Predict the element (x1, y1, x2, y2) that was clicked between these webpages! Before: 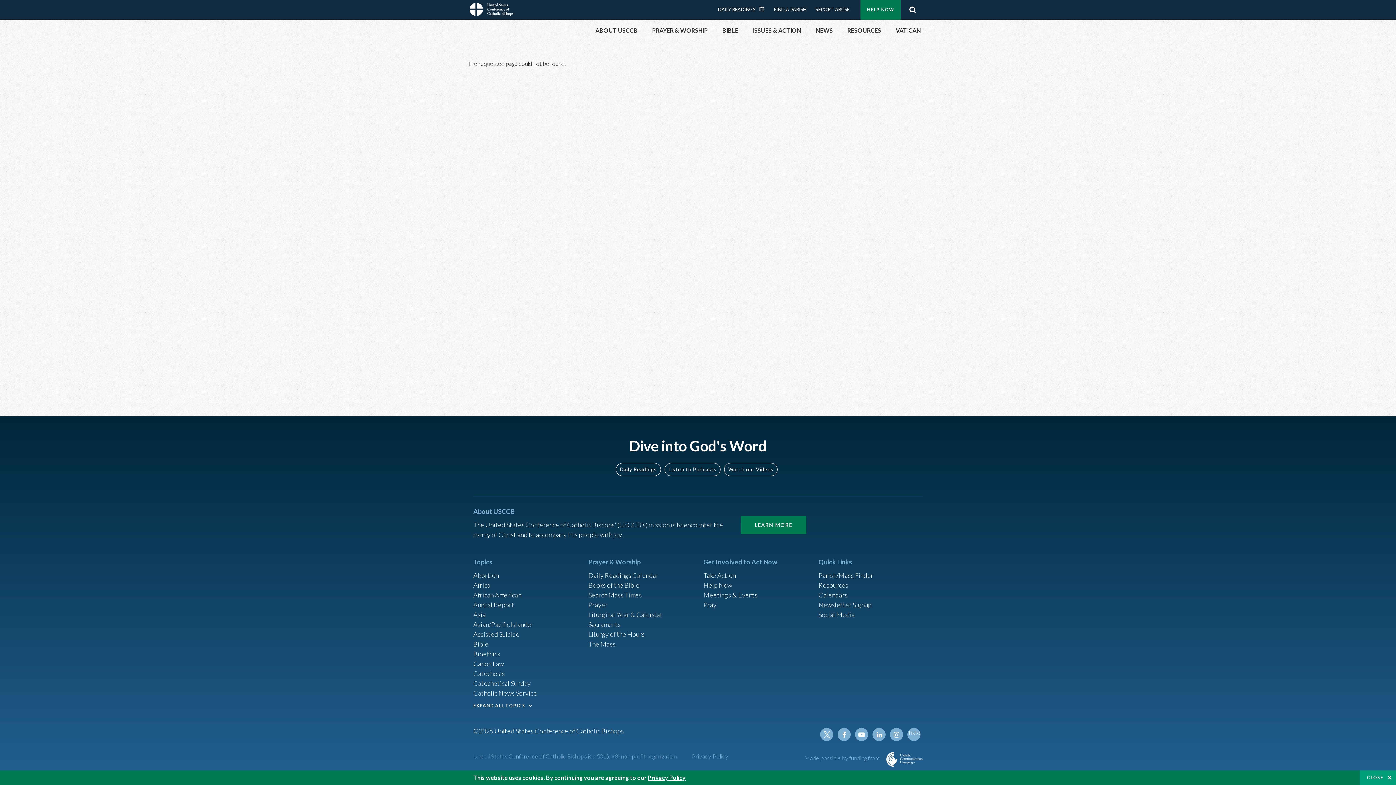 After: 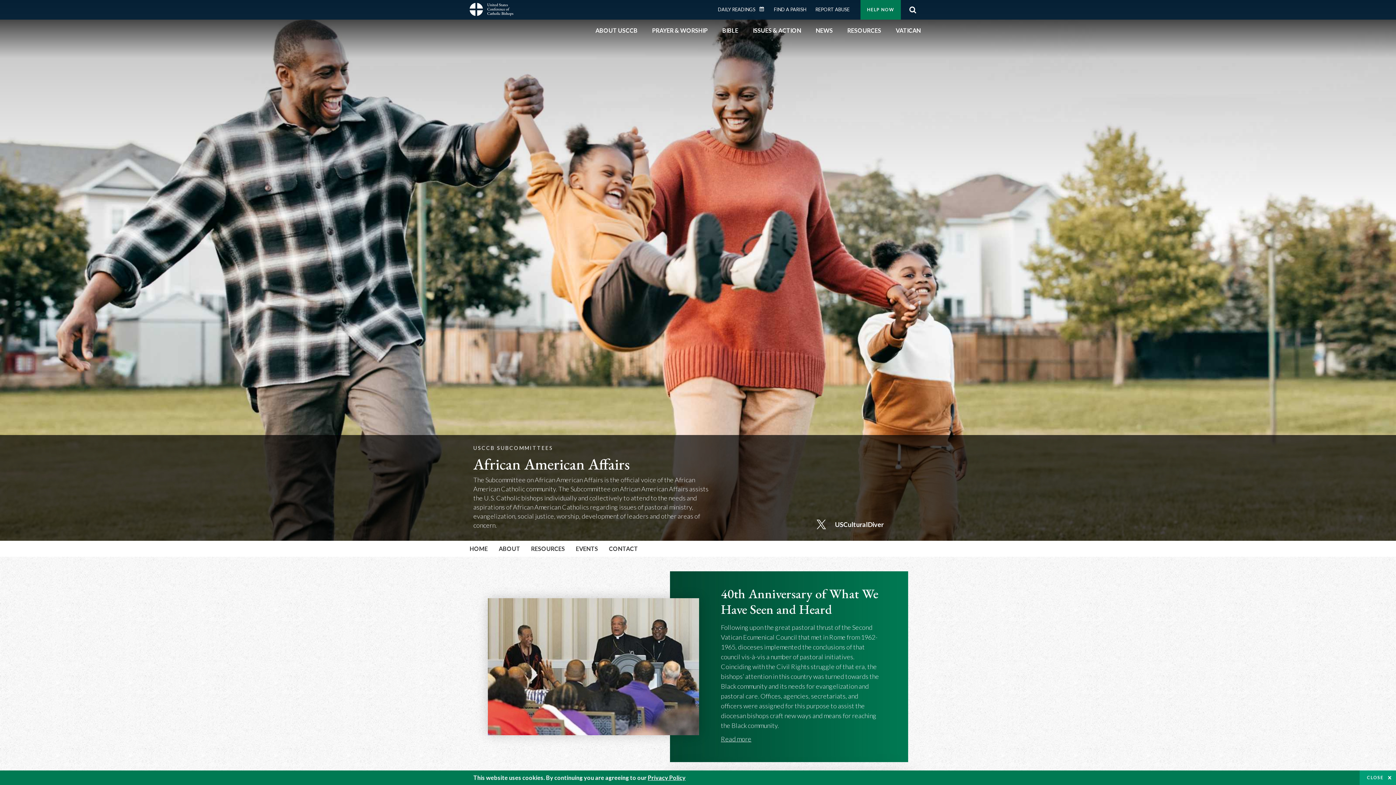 Action: label: African American bbox: (473, 591, 521, 599)